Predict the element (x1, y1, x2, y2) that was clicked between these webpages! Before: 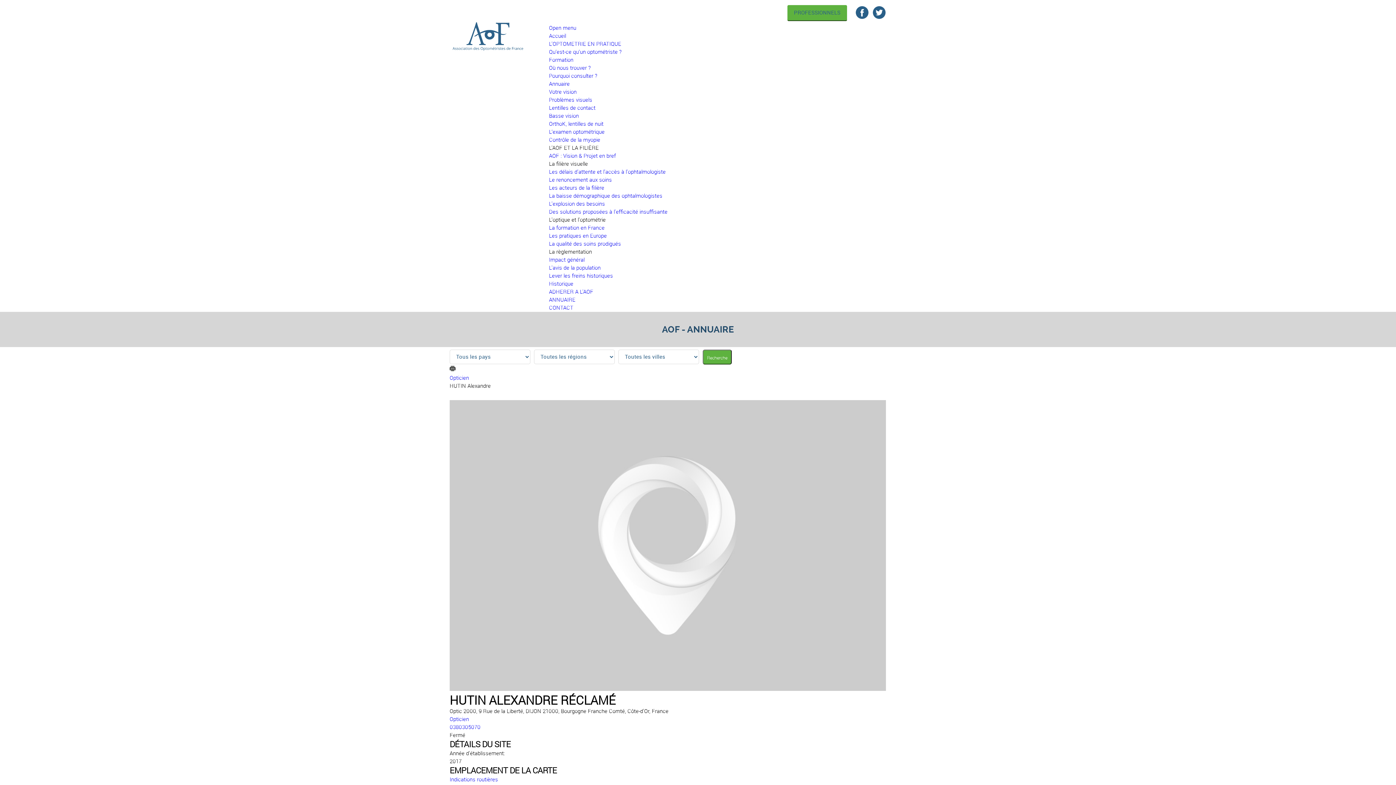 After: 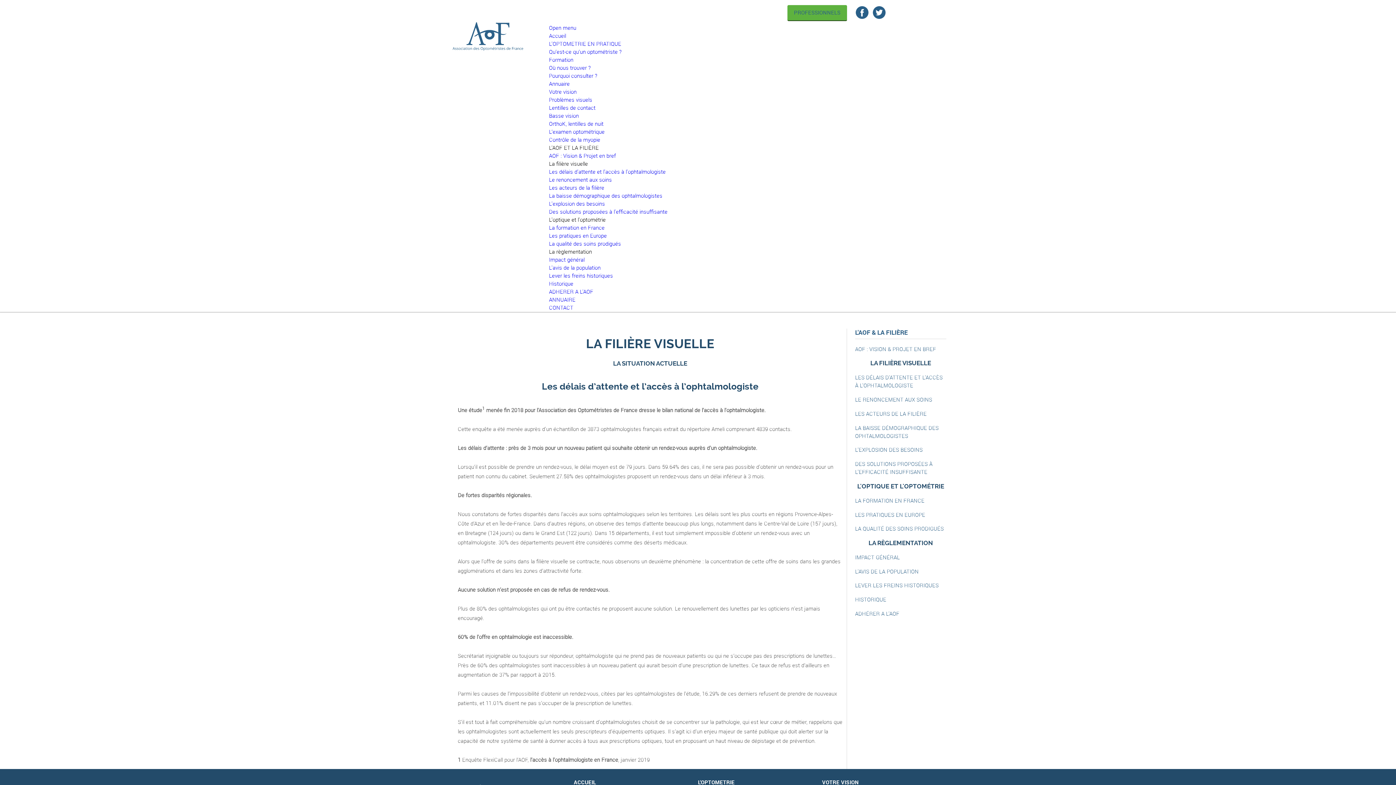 Action: bbox: (549, 168, 665, 175) label: Les délais d'attente et l'accès à l'ophtalmologiste